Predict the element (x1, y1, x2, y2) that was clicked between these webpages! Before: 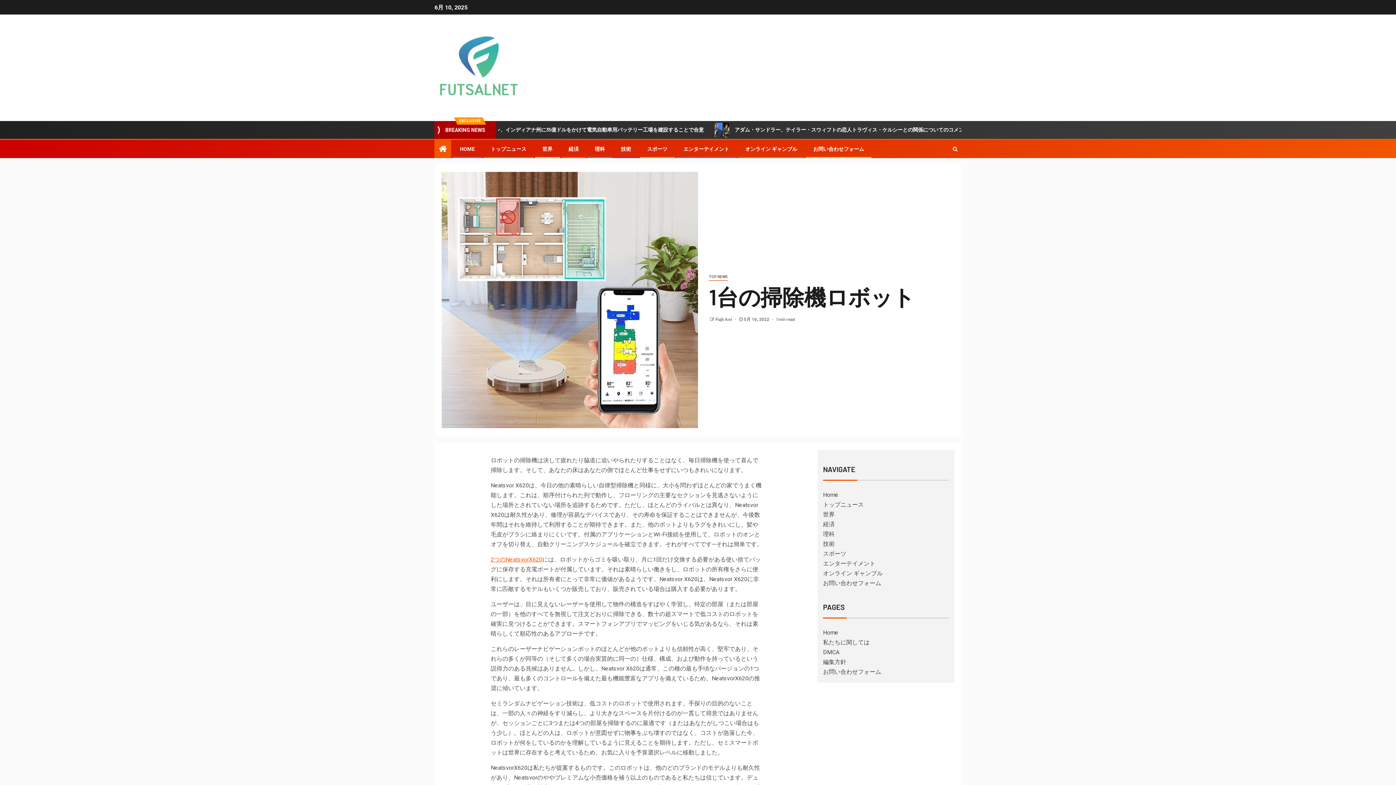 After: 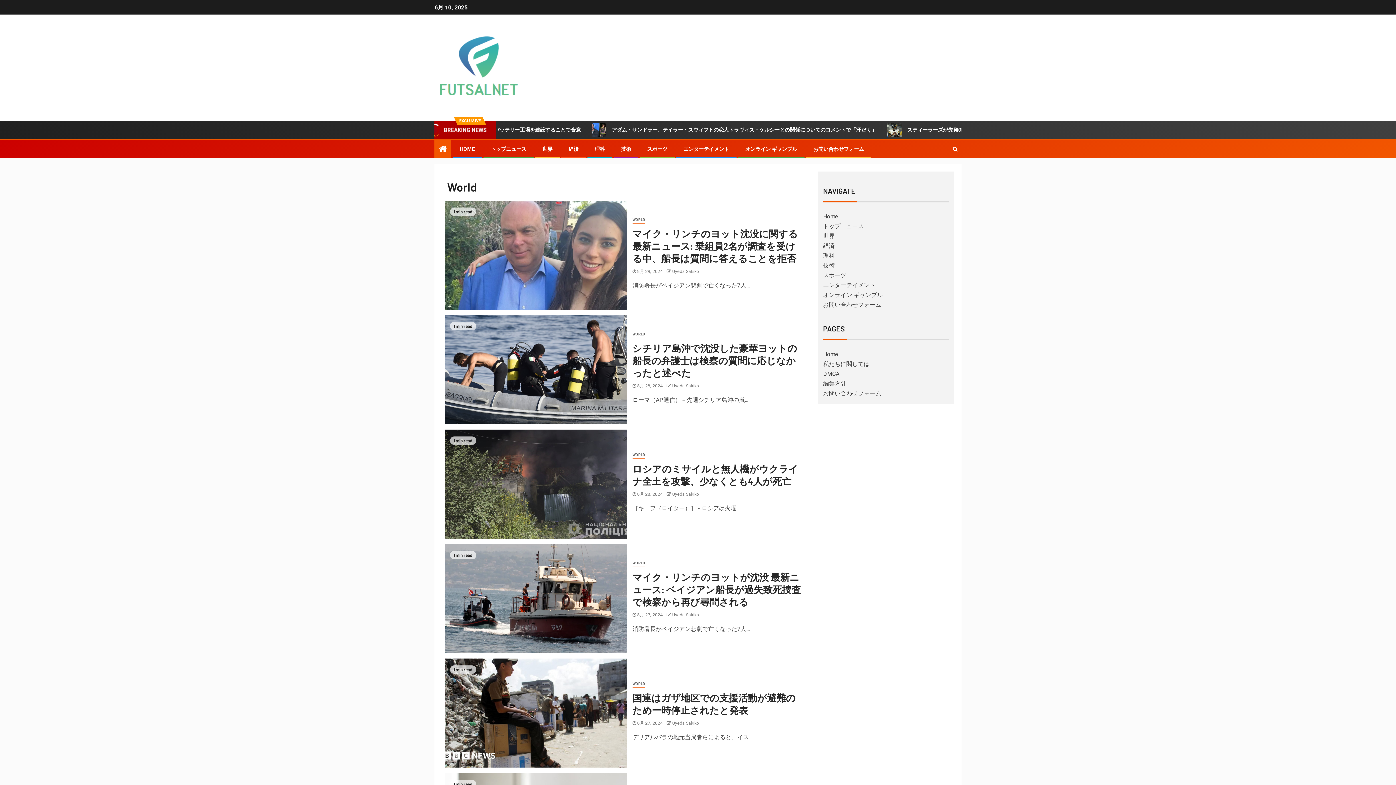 Action: label: 世界 bbox: (542, 146, 552, 152)